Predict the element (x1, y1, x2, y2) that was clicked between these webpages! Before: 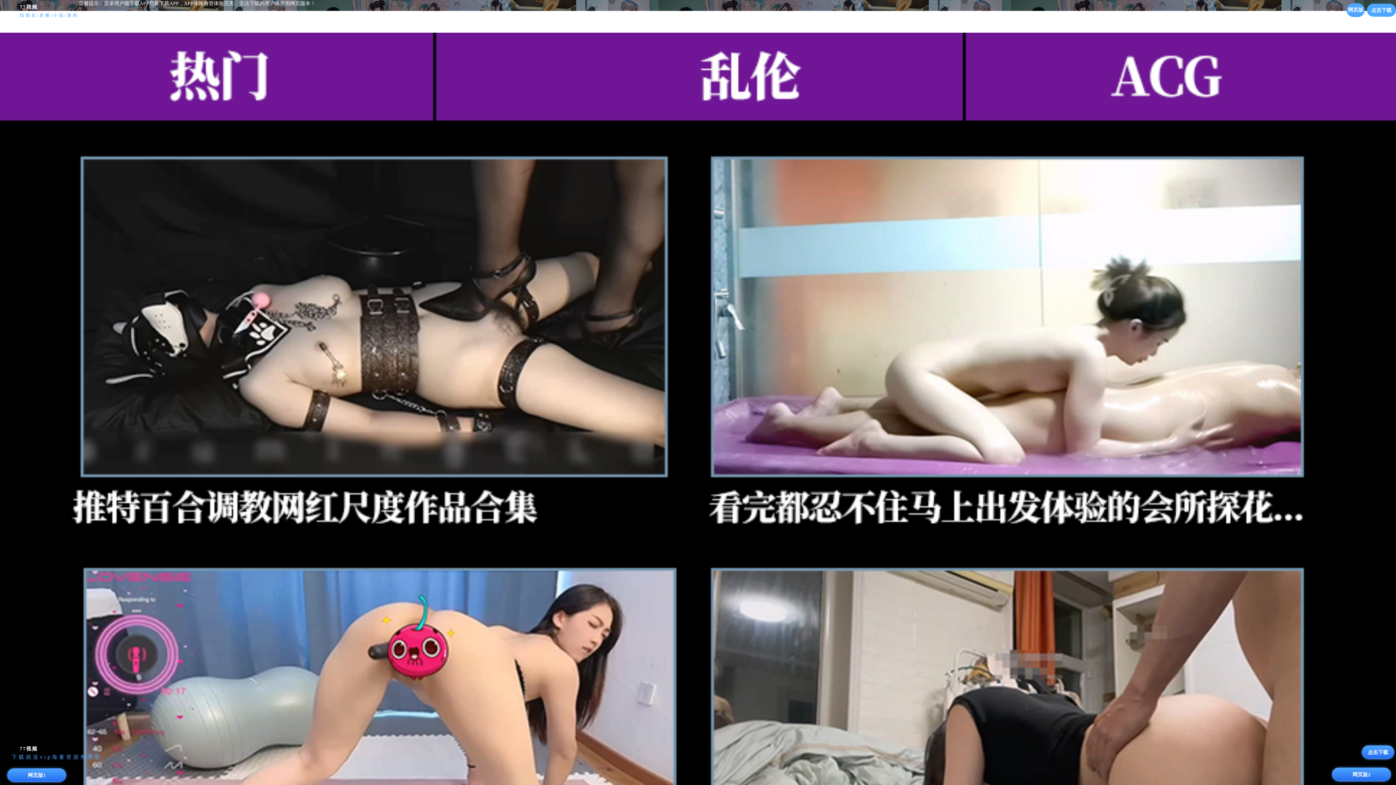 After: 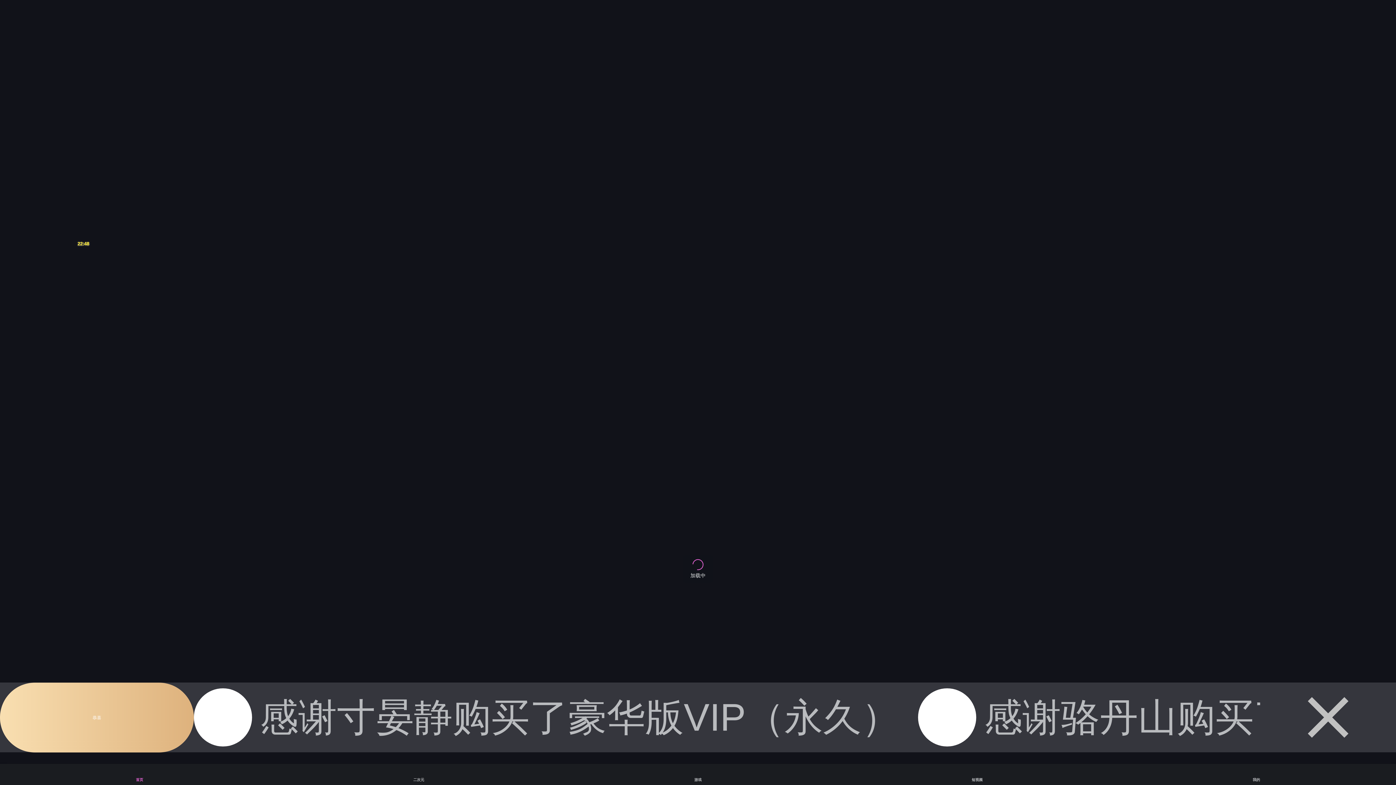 Action: bbox: (1332, 768, 1391, 781) label: 网页版2